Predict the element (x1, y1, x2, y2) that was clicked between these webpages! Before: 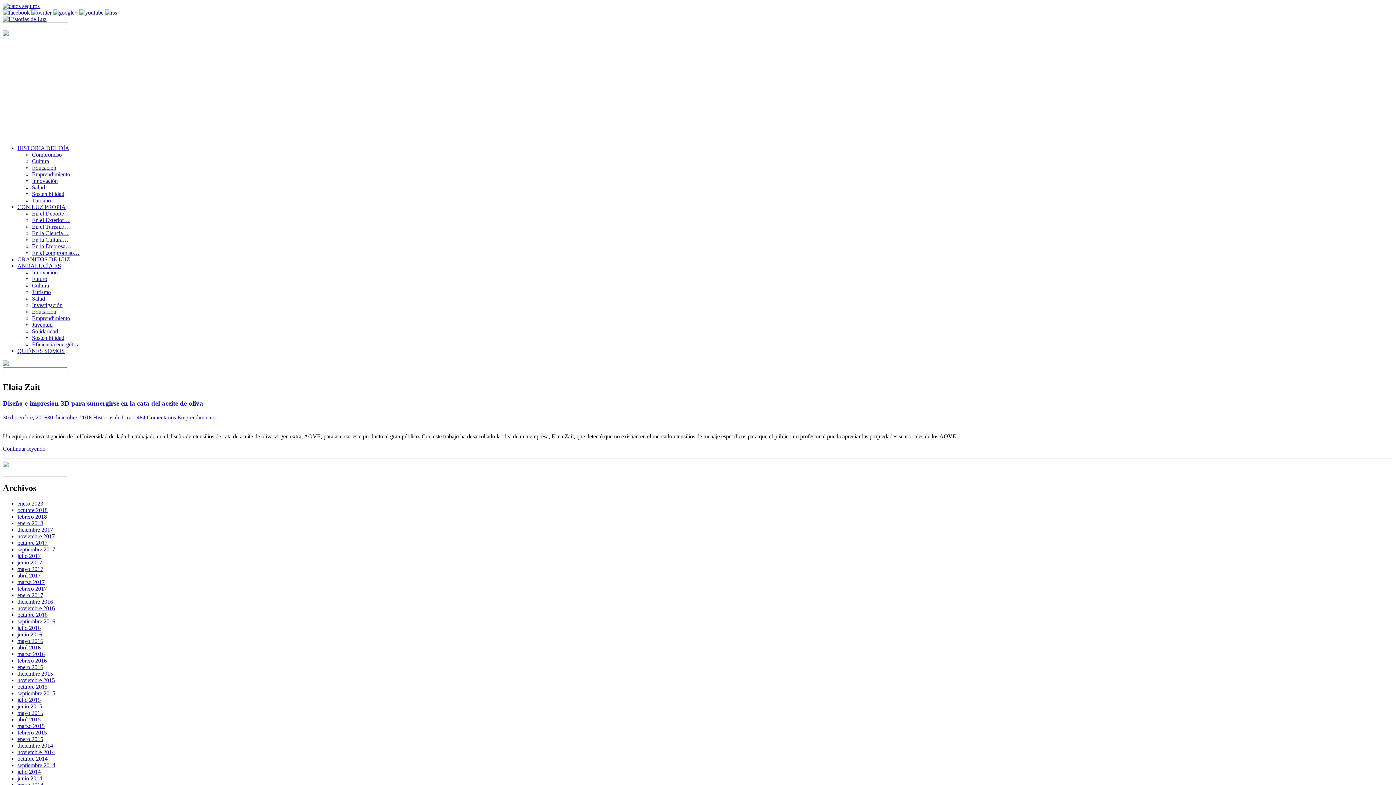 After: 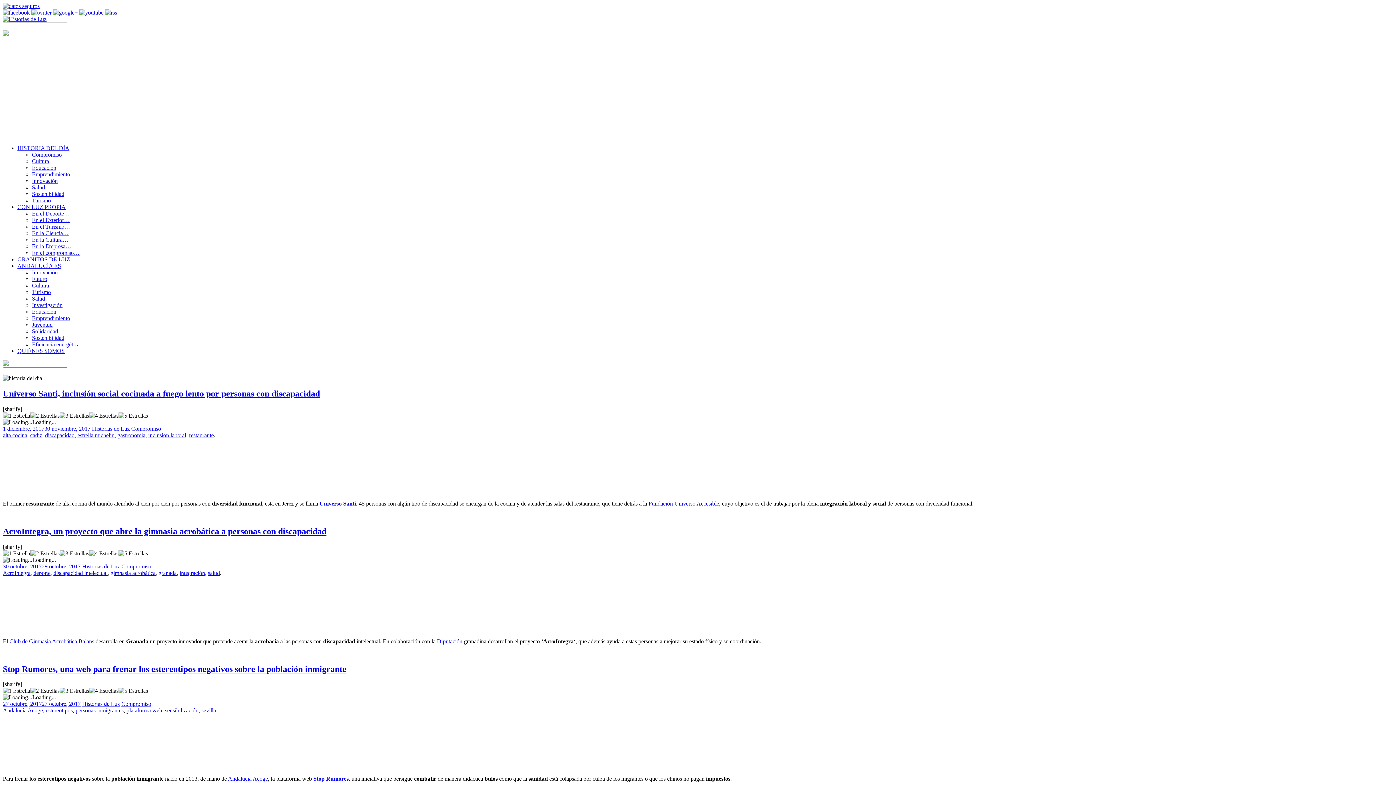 Action: label: Compromiso bbox: (32, 151, 61, 157)